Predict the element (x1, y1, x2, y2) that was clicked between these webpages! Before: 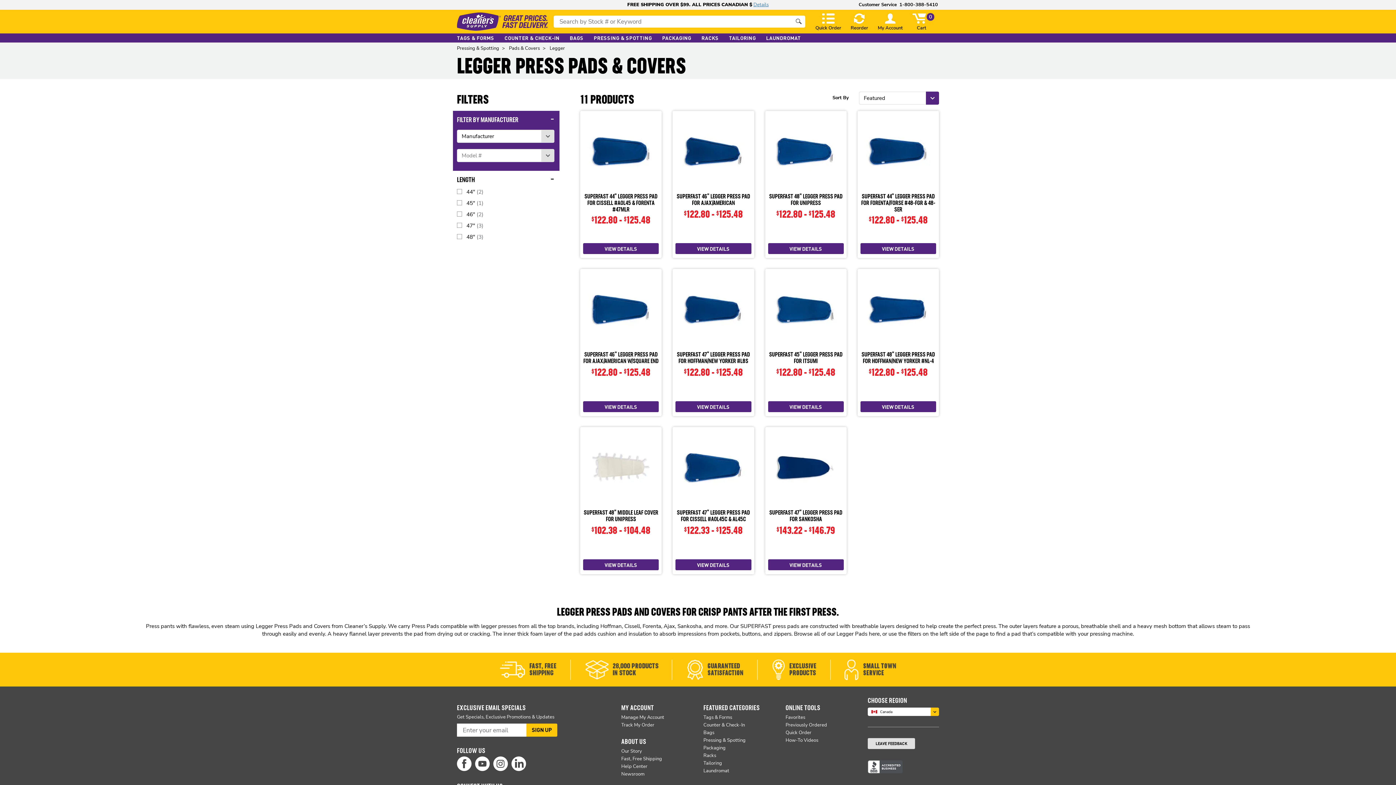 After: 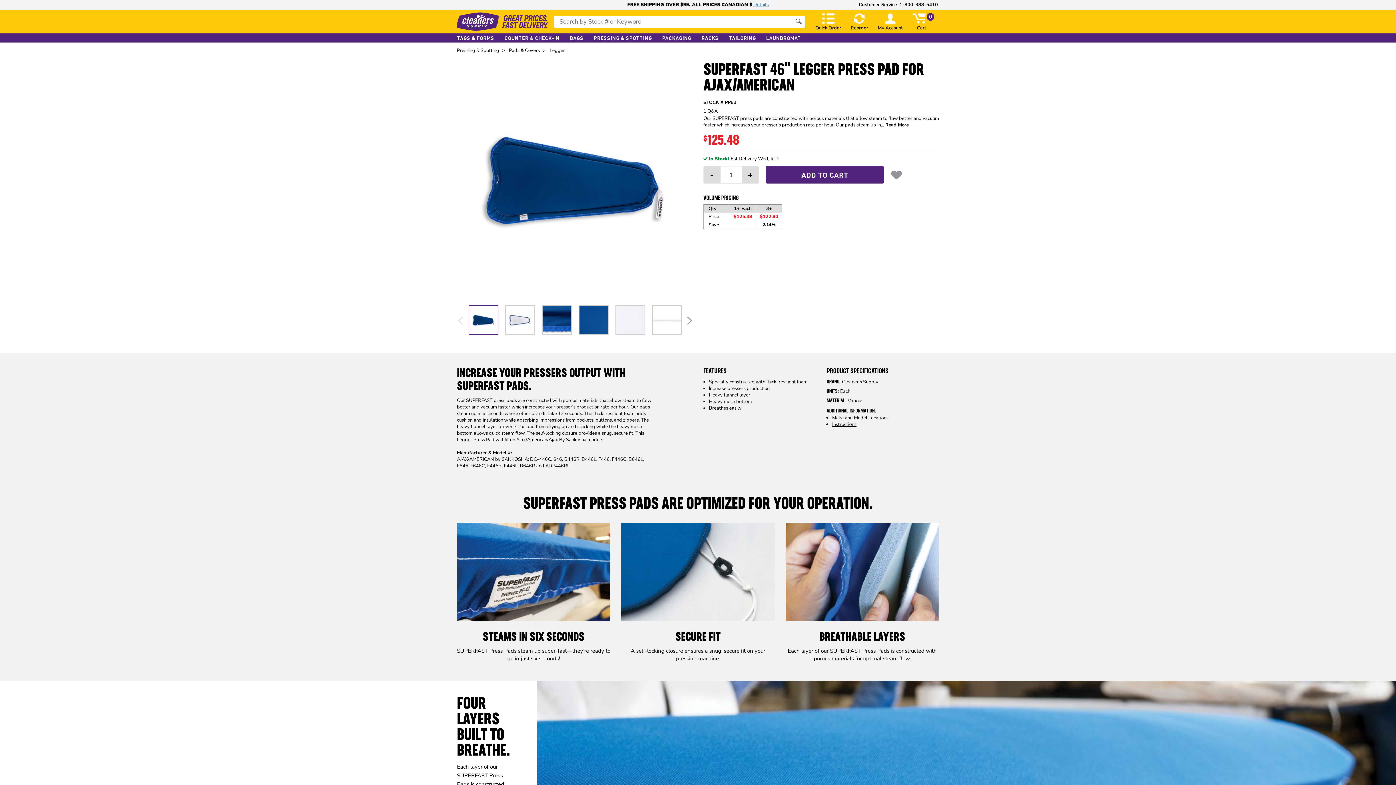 Action: bbox: (675, 113, 751, 189)